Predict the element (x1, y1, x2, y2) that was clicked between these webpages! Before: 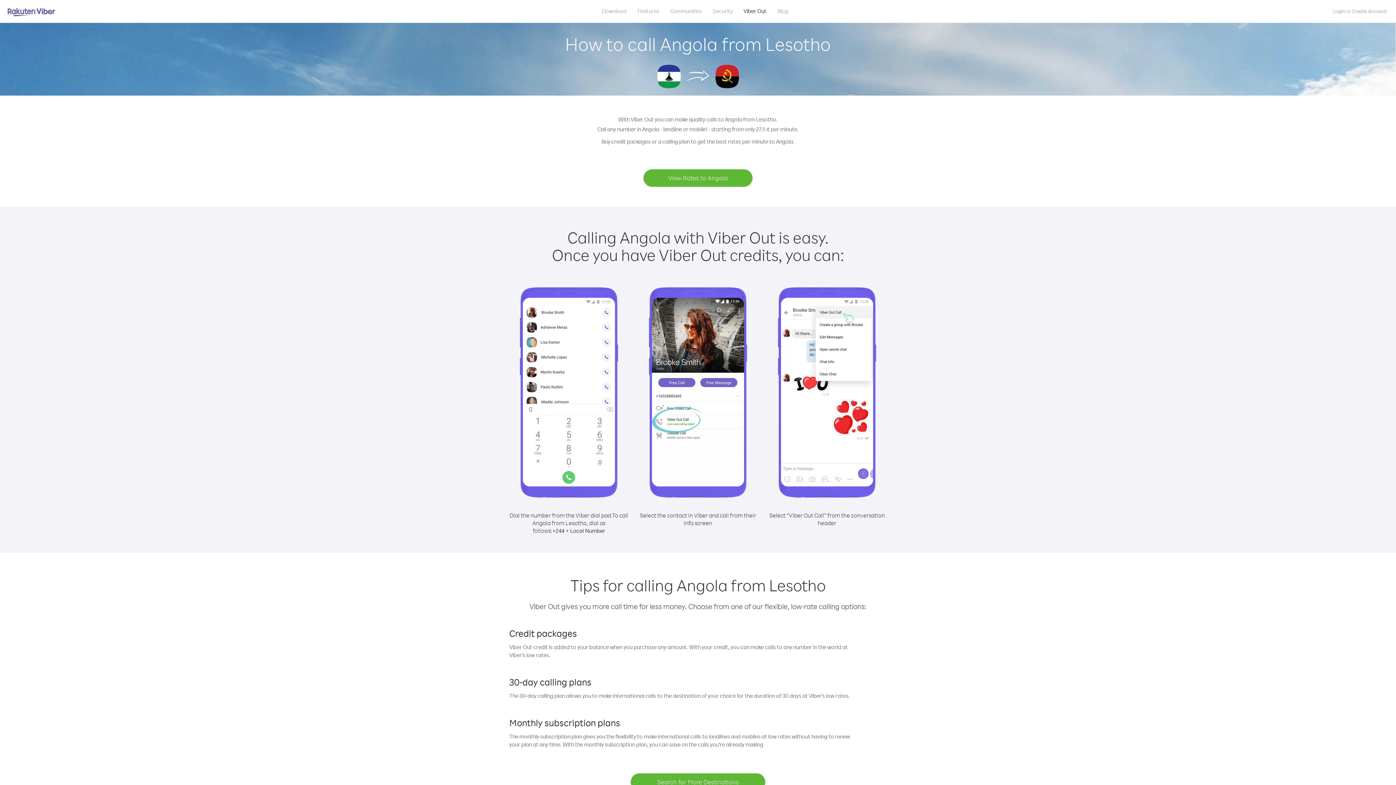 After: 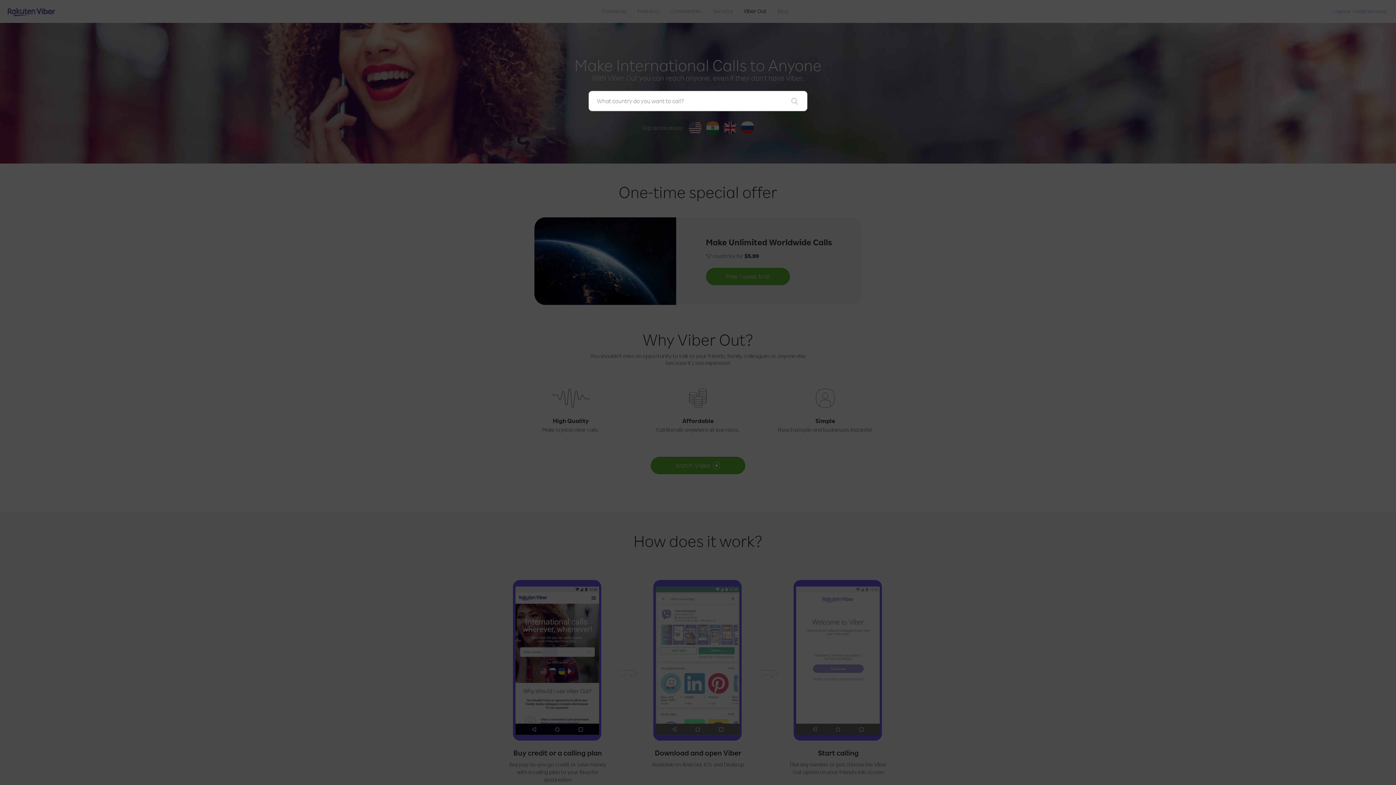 Action: label: Search for More Destinations bbox: (630, 773, 765, 791)